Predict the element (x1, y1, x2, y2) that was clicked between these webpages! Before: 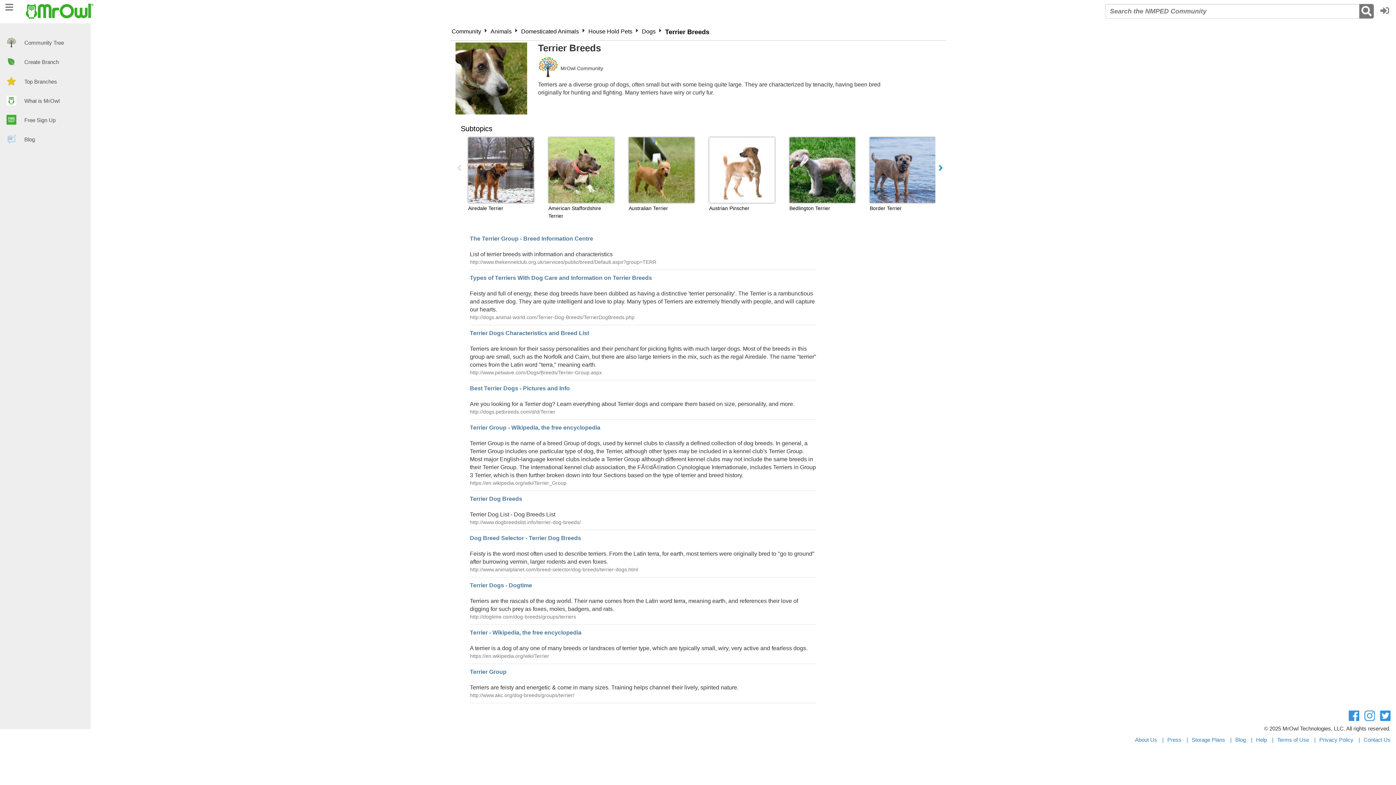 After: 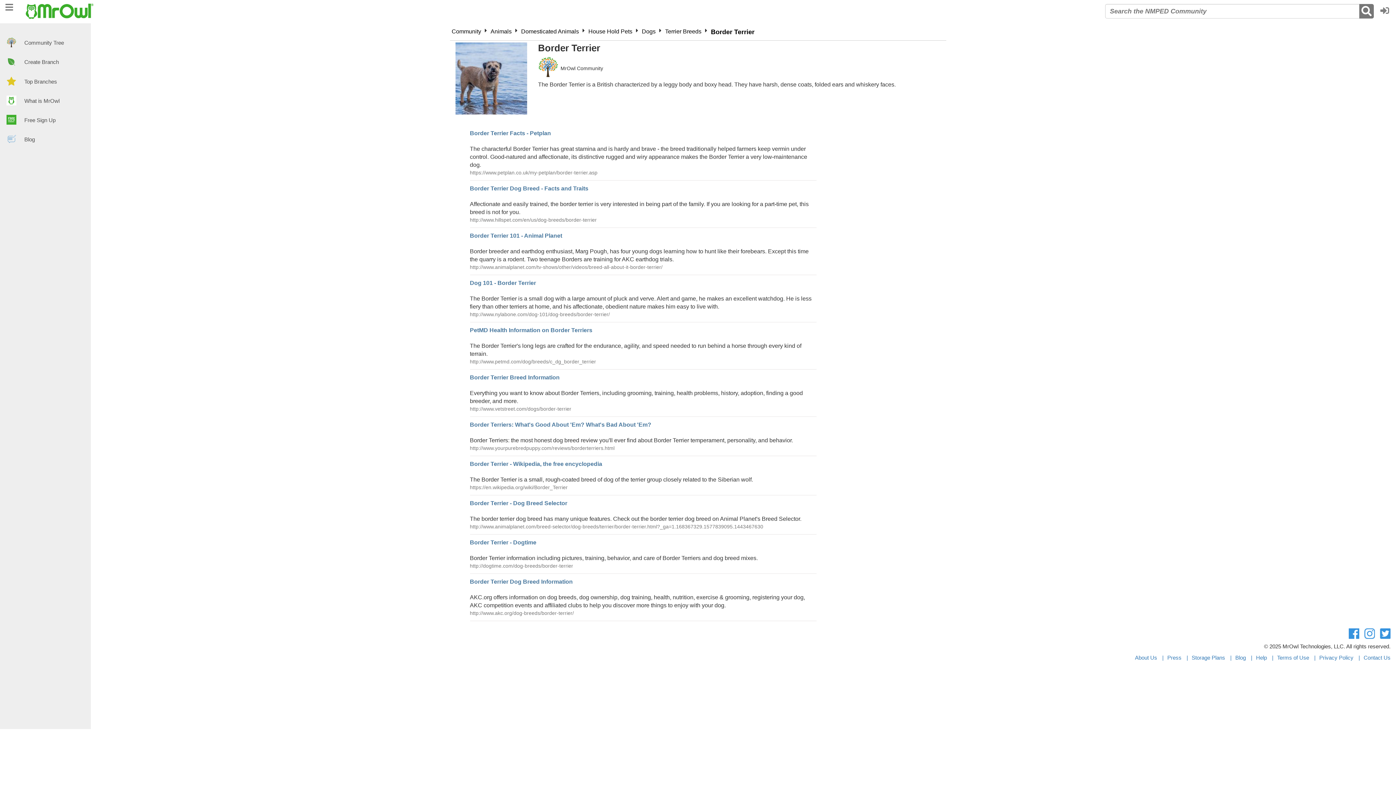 Action: bbox: (870, 137, 935, 215) label: Border Terrier